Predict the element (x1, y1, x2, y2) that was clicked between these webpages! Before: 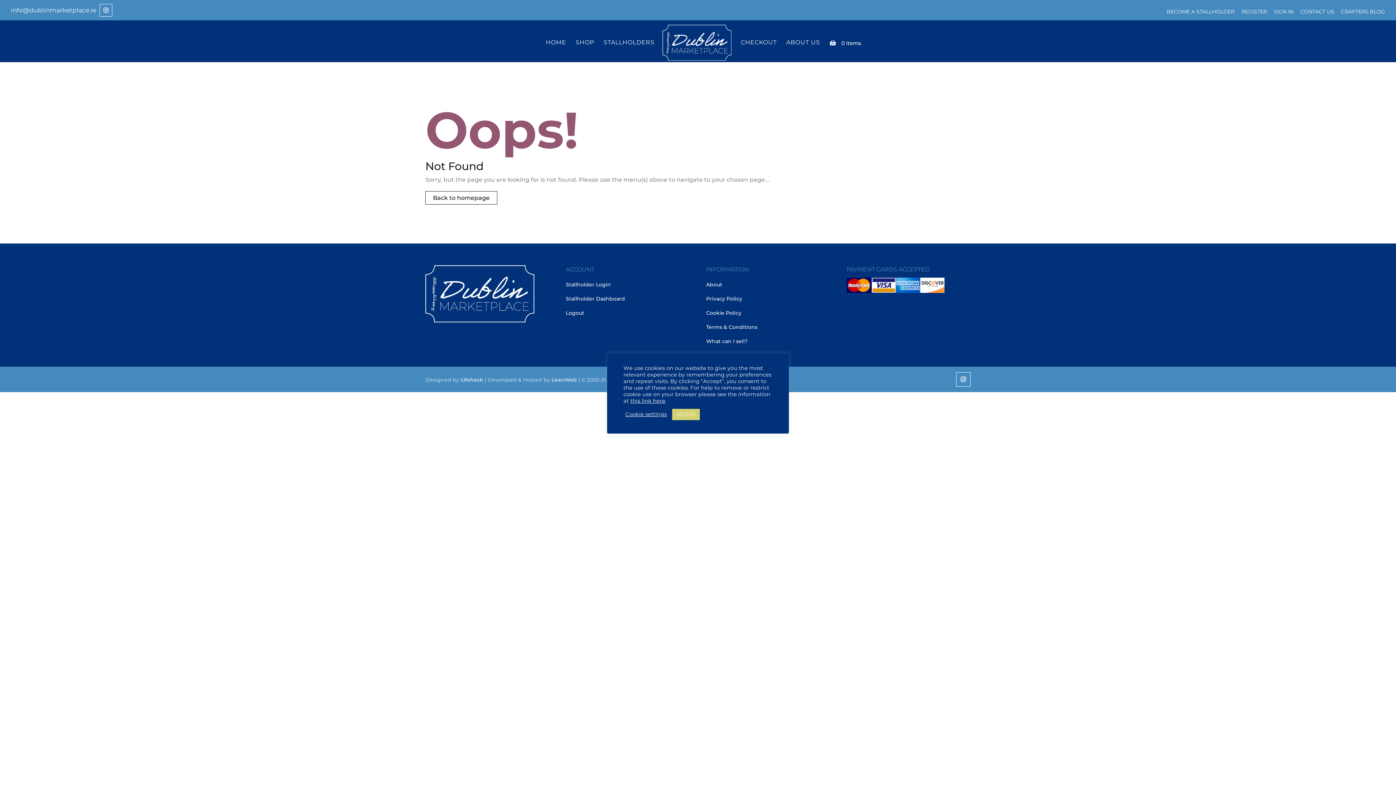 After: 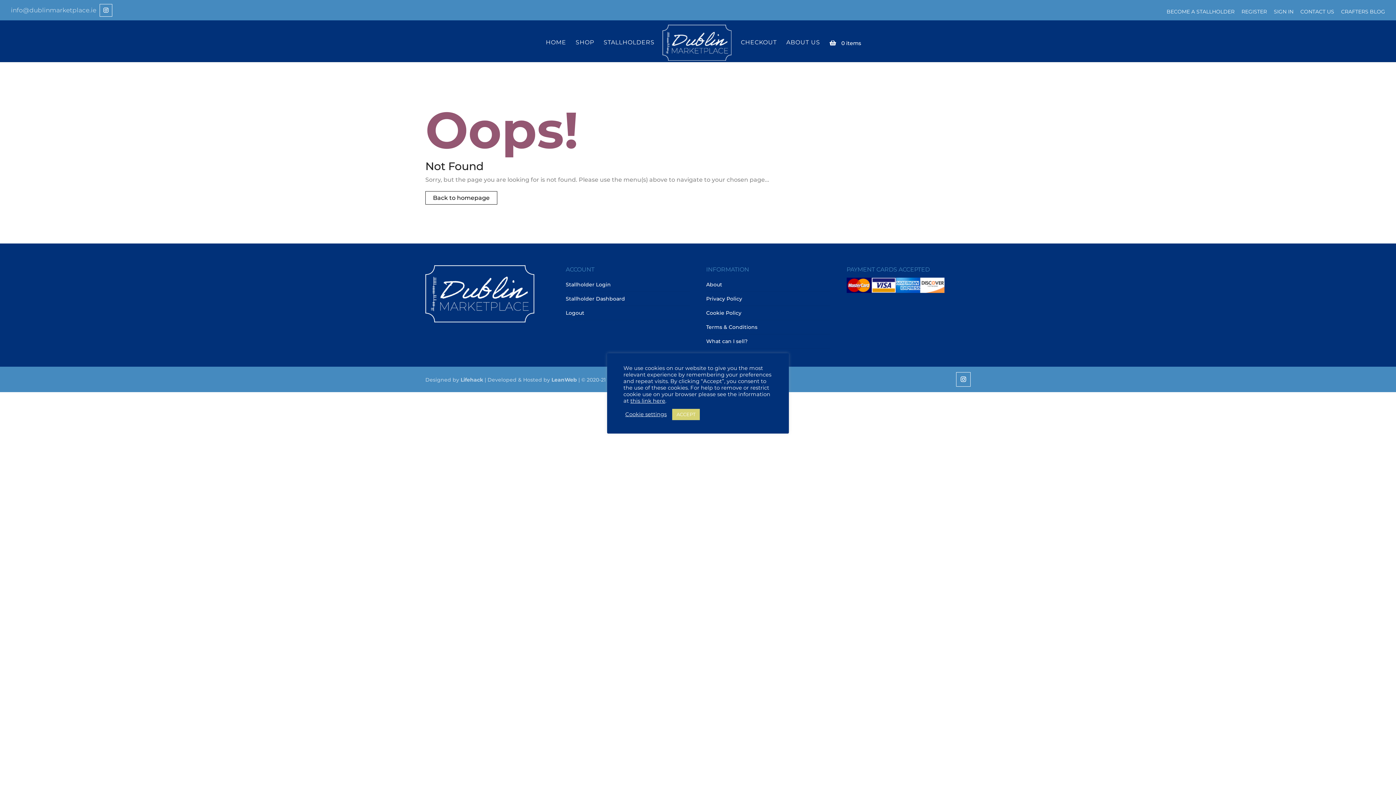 Action: bbox: (10, 7, 96, 13) label: info@dublinmarketplace.ie